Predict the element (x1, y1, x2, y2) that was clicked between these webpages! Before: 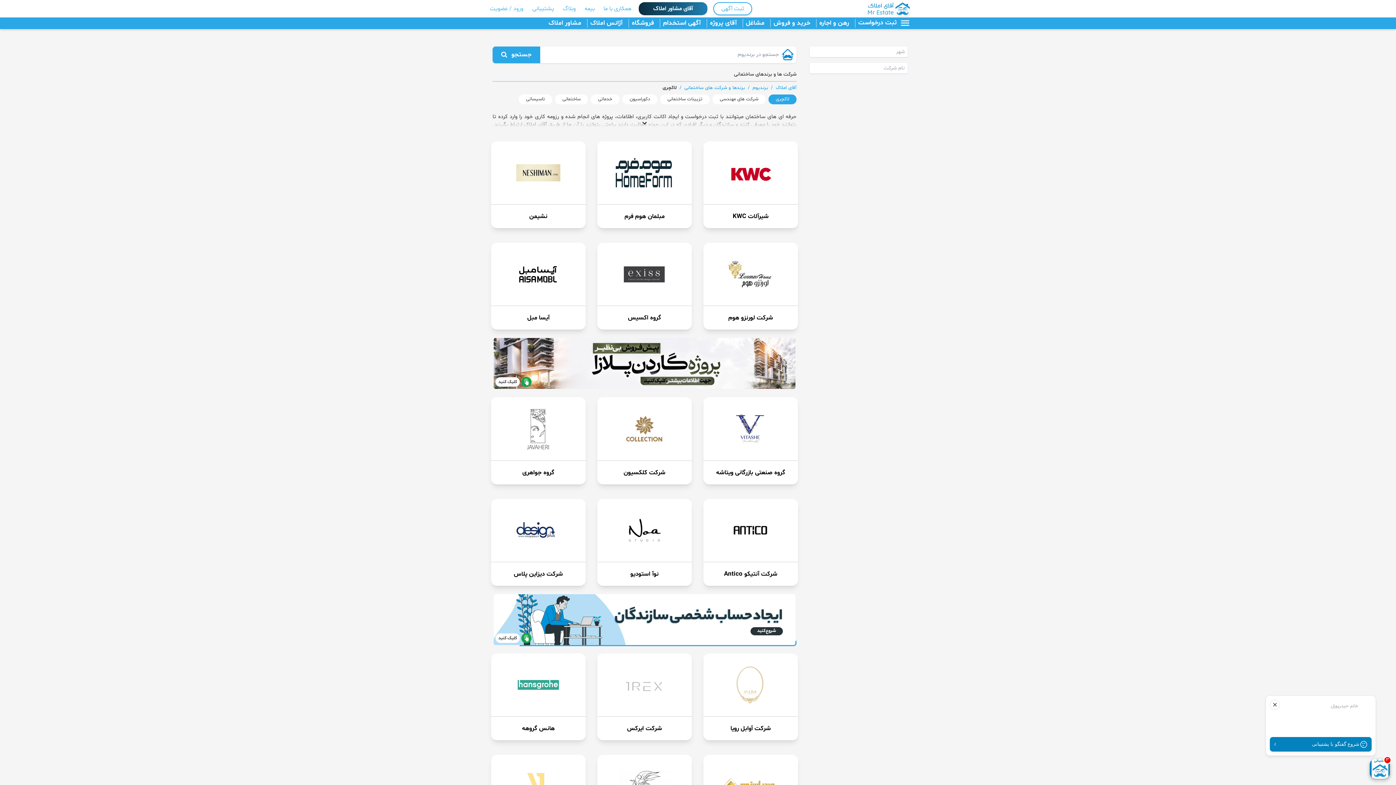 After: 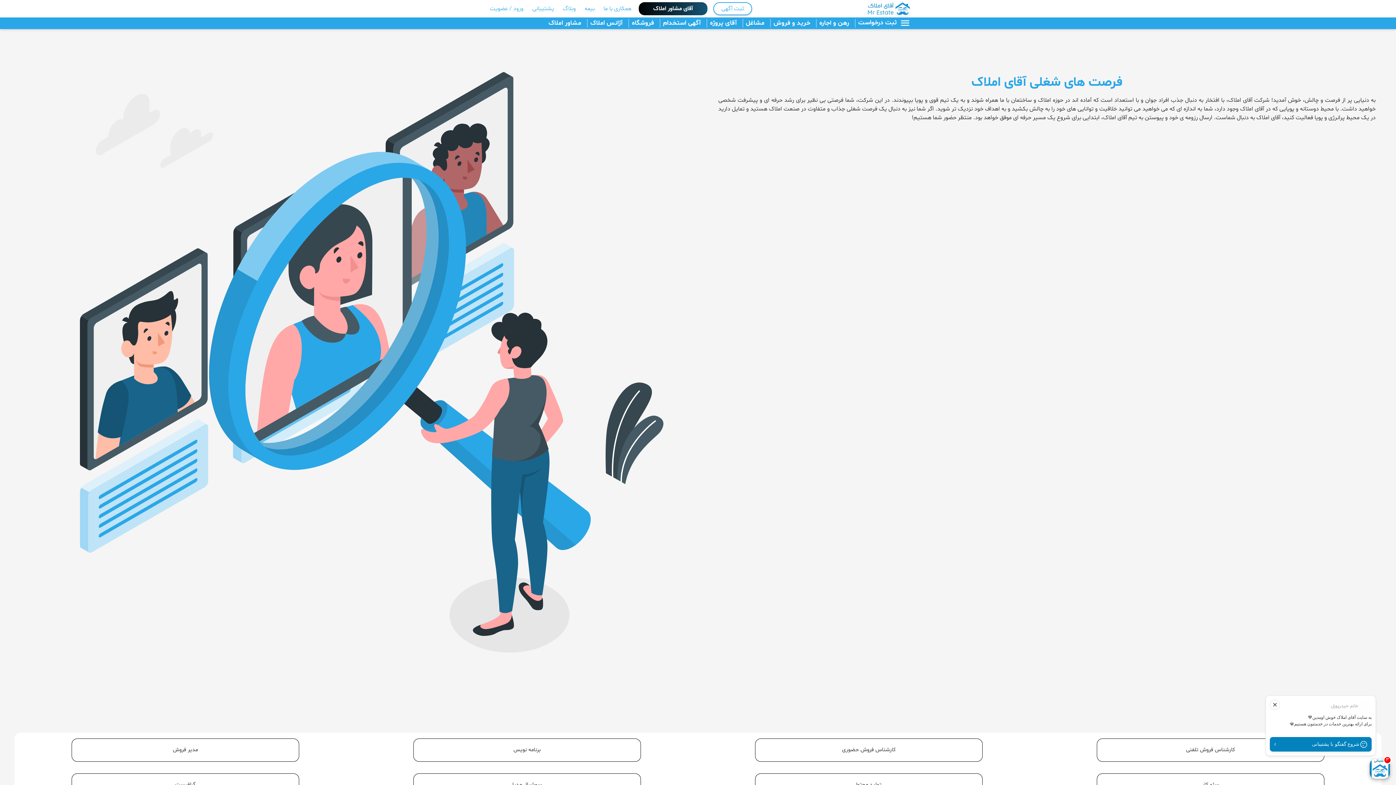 Action: bbox: (602, 2, 633, 14) label: همکاری با ما